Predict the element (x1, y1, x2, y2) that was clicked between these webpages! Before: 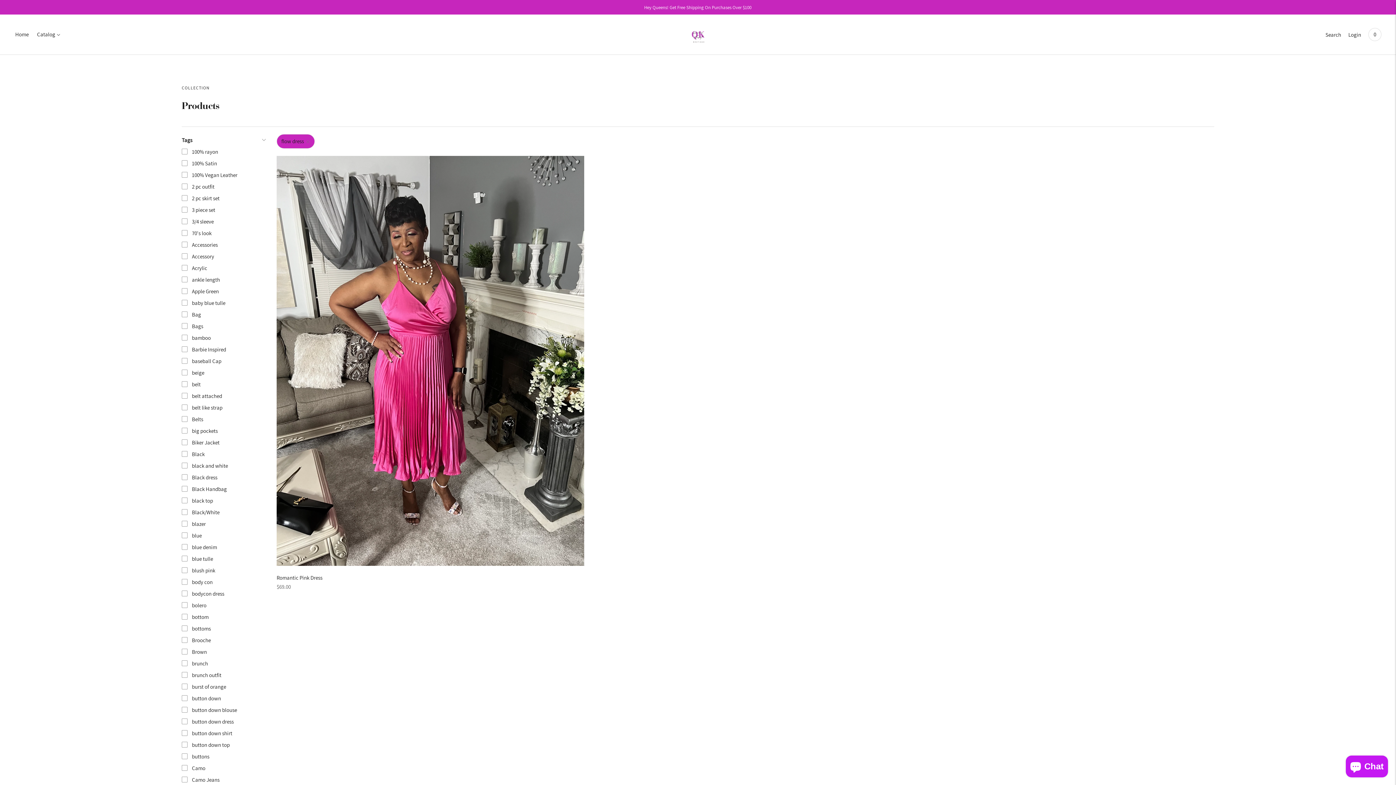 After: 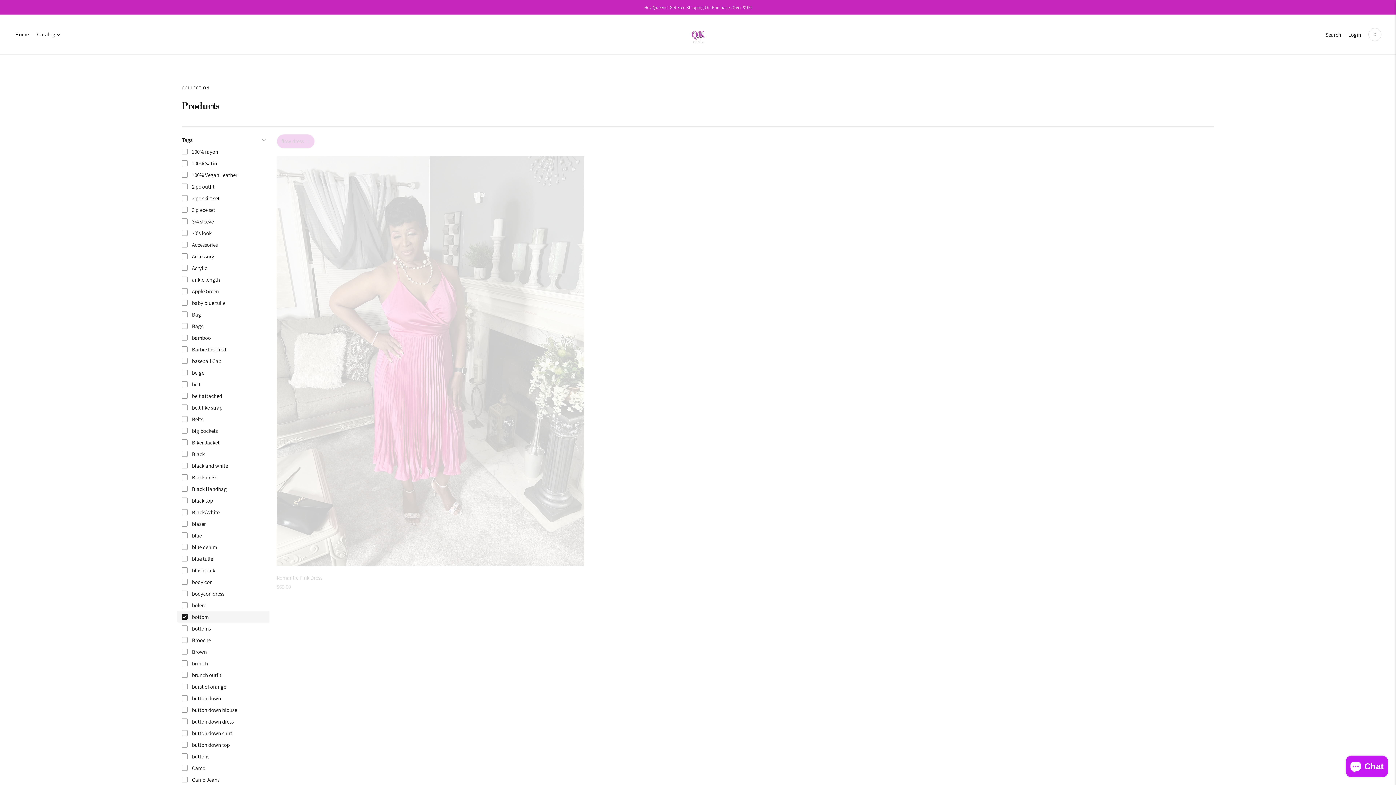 Action: bbox: (177, 611, 269, 622) label: bottom